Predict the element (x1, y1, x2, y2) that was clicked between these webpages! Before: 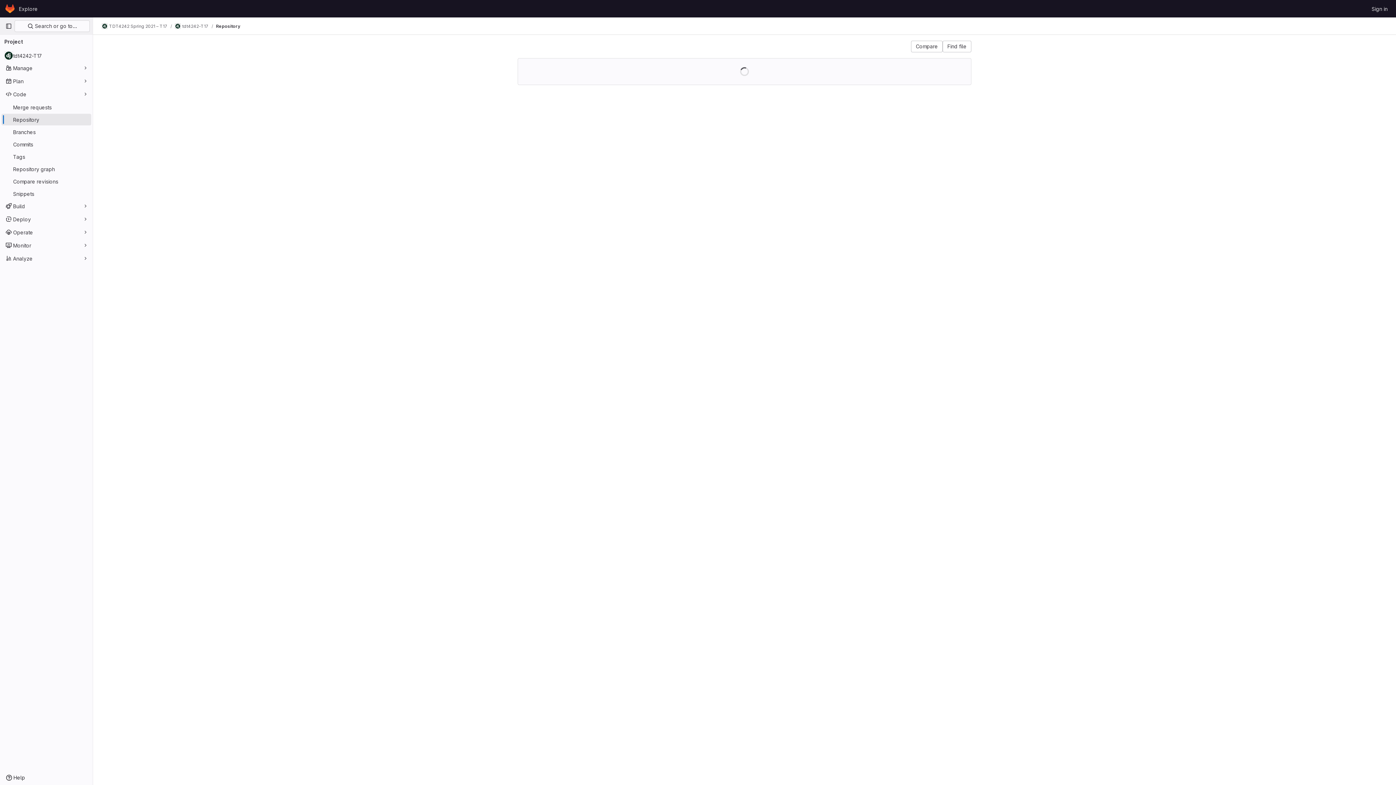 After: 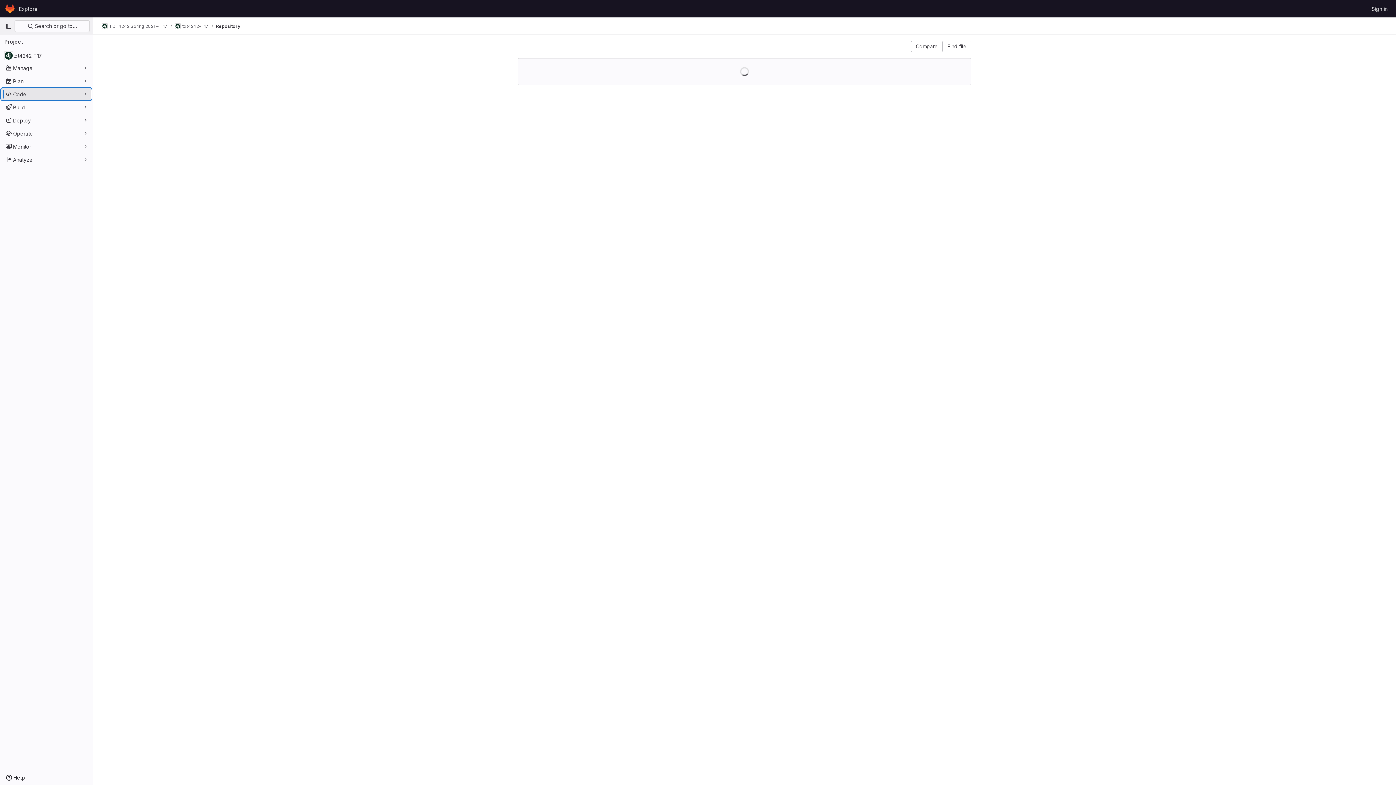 Action: label: Code bbox: (1, 88, 91, 100)